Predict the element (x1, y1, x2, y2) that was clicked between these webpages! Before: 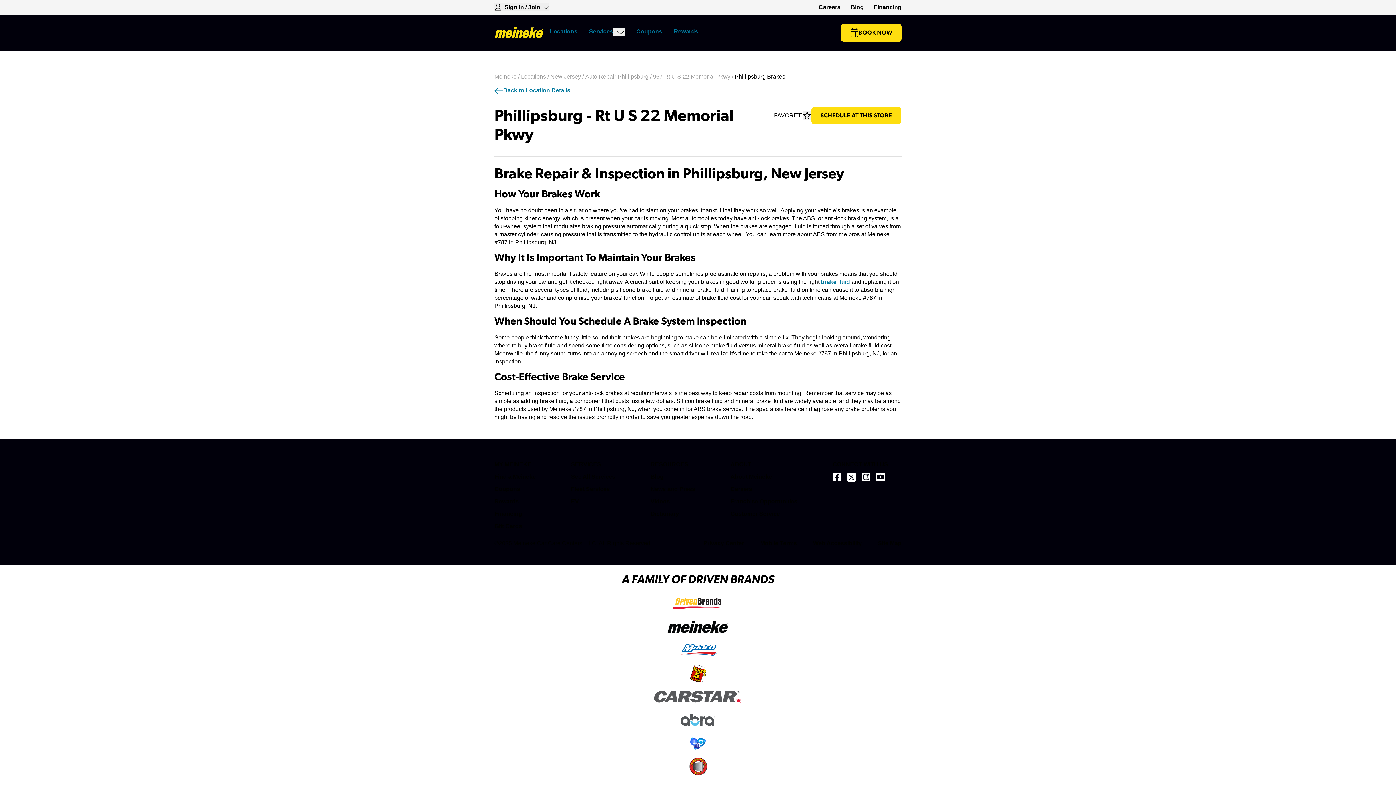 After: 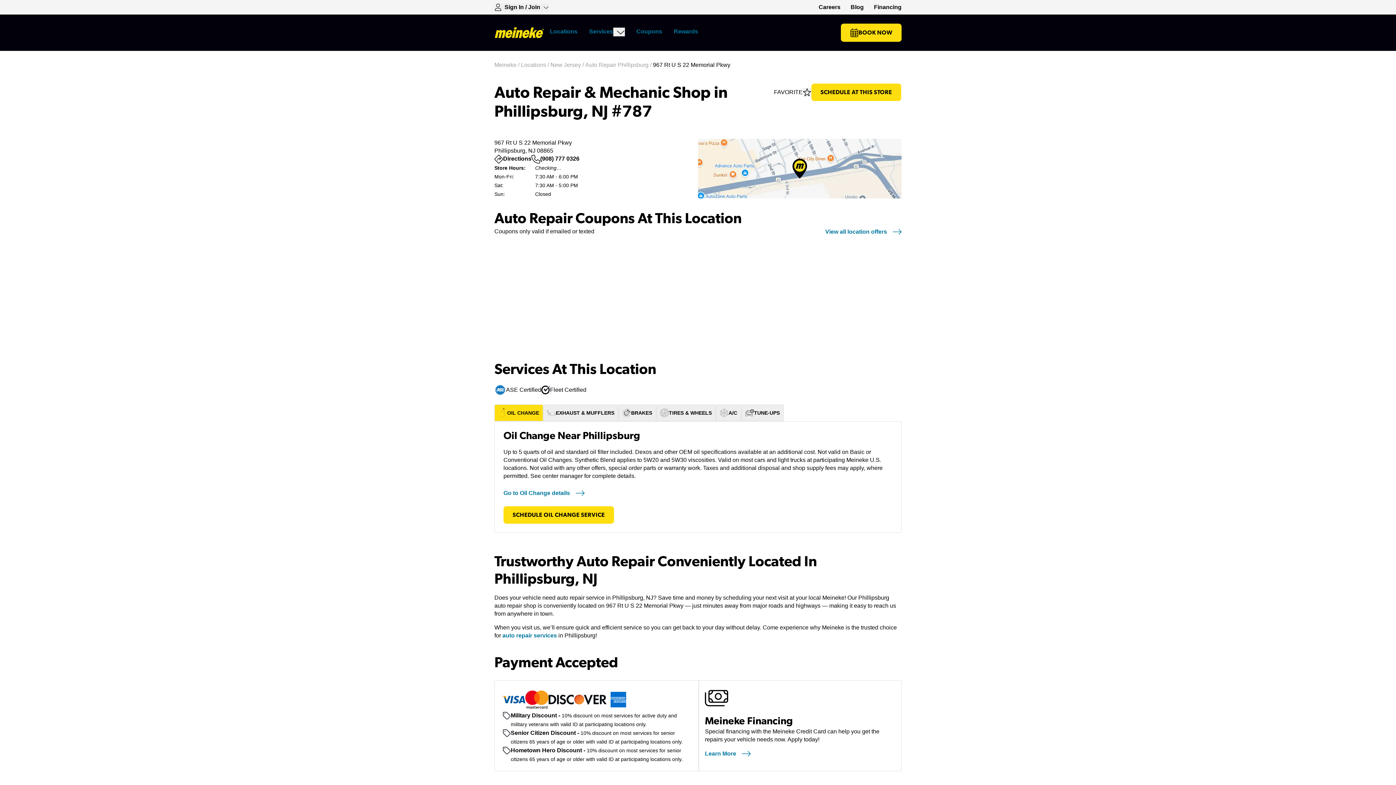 Action: label: Back to Location Details bbox: (494, 86, 901, 95)